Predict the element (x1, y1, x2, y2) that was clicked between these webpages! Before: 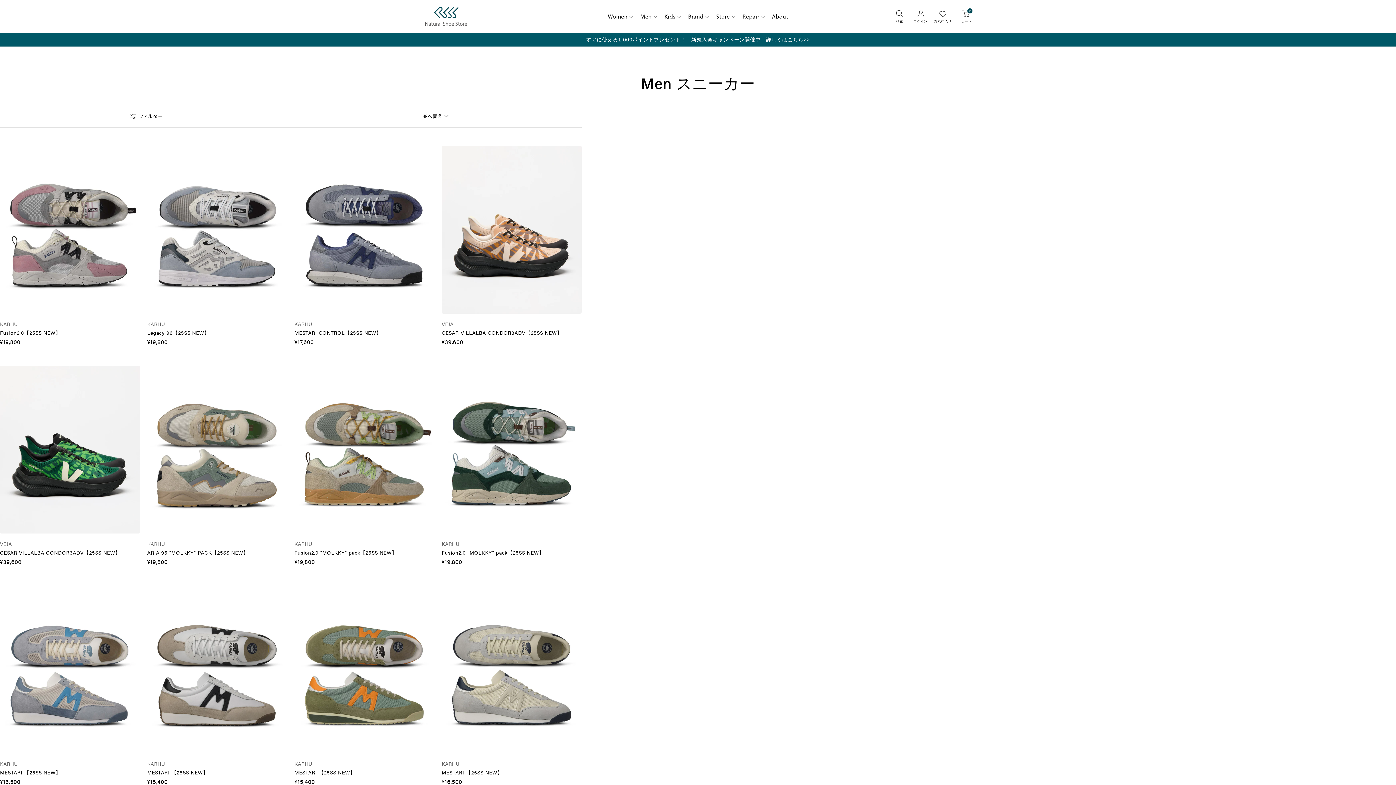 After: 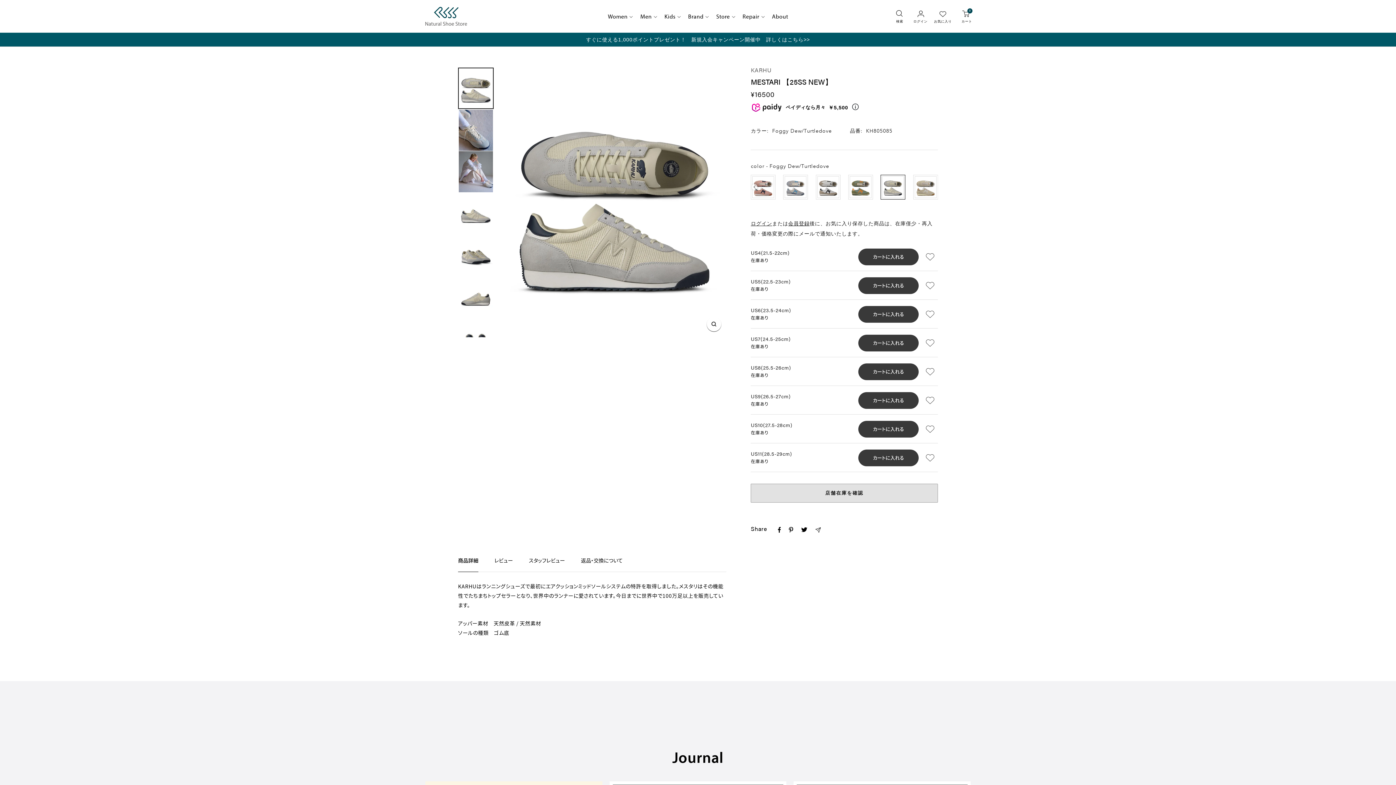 Action: bbox: (441, 585, 581, 753)